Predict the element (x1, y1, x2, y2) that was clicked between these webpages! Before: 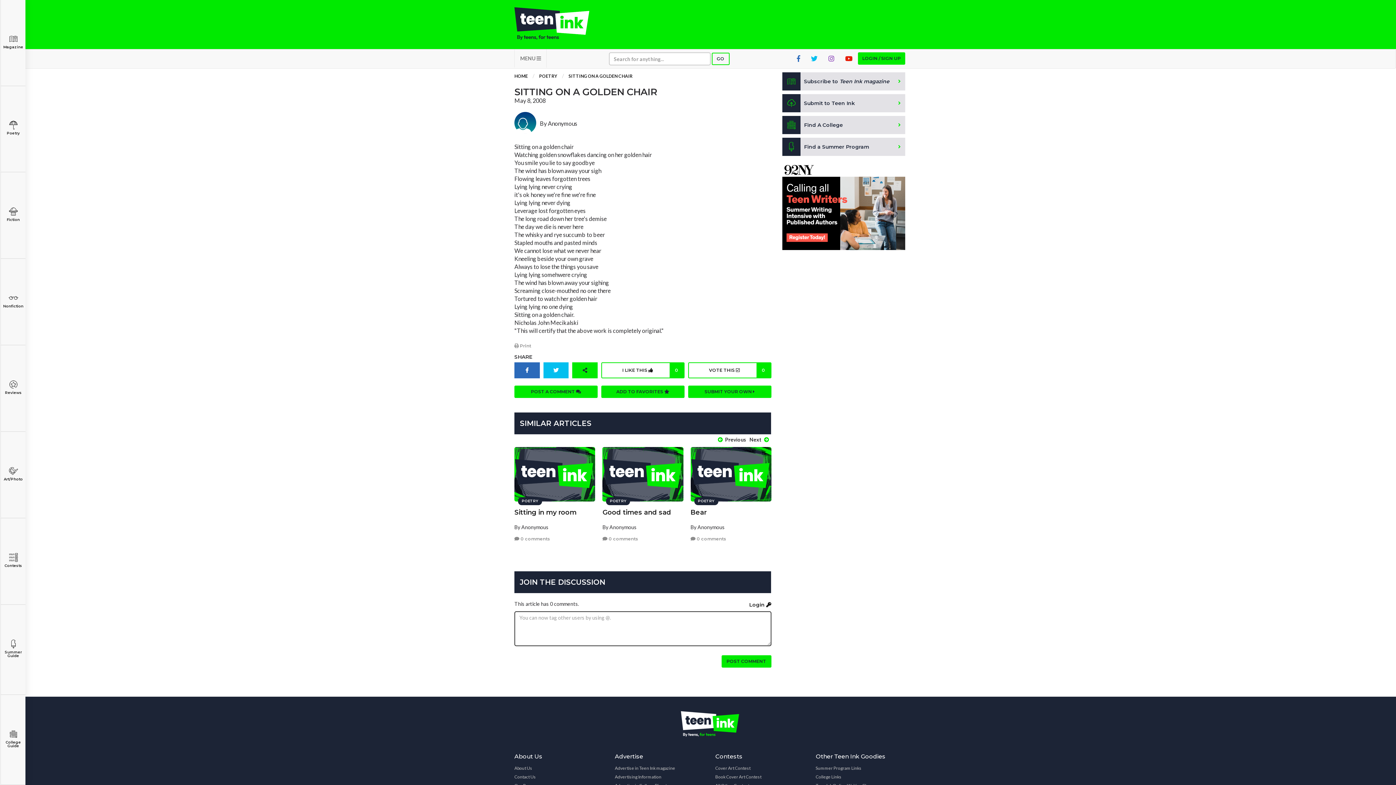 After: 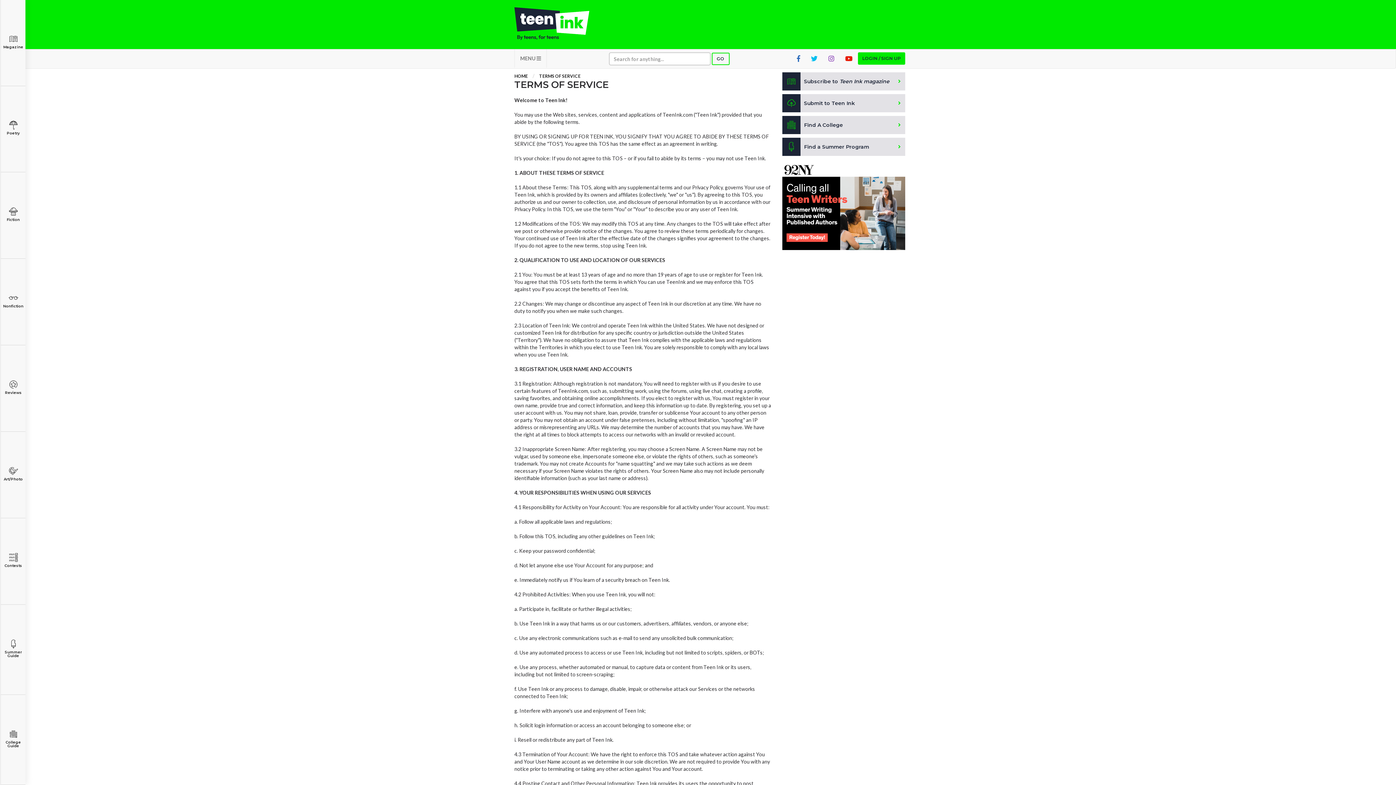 Action: label: Advertise bbox: (615, 753, 704, 760)